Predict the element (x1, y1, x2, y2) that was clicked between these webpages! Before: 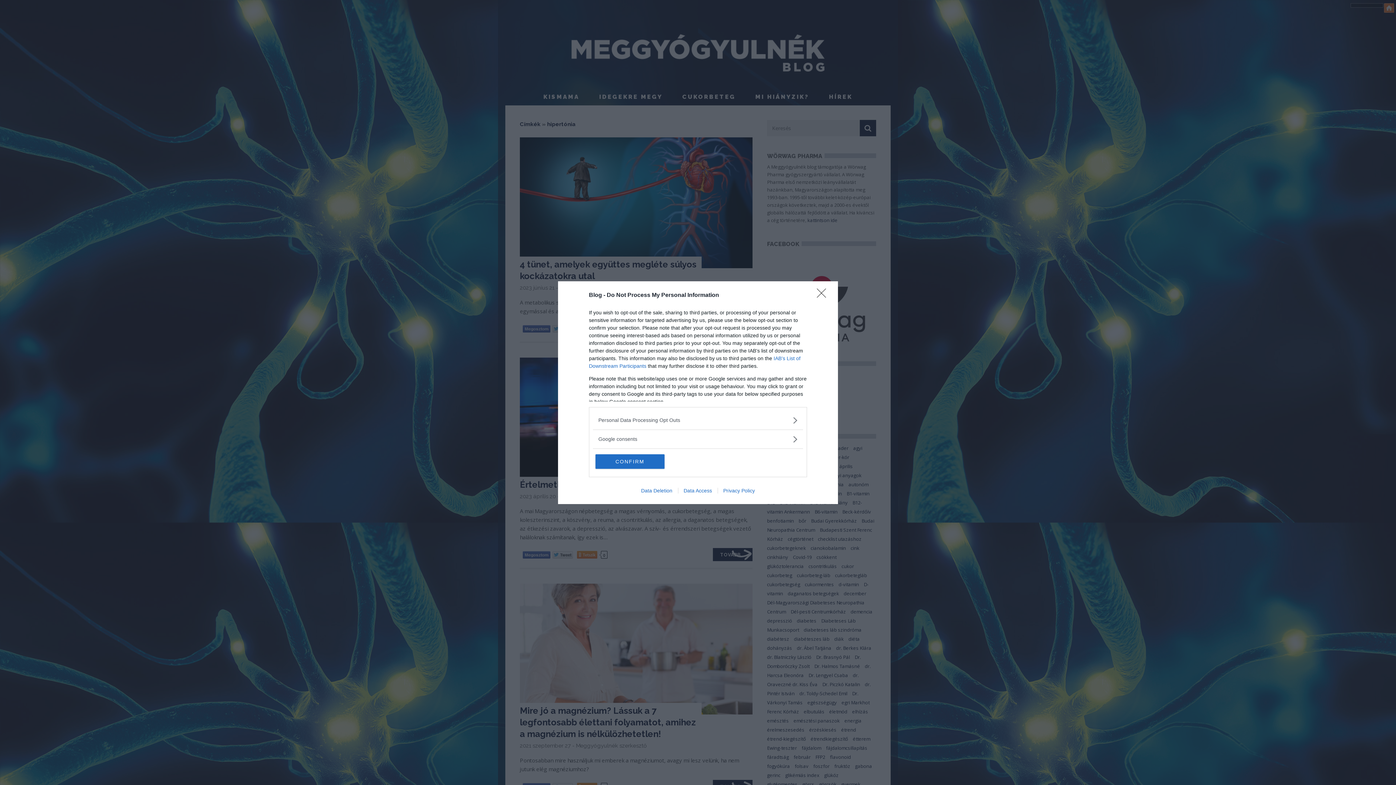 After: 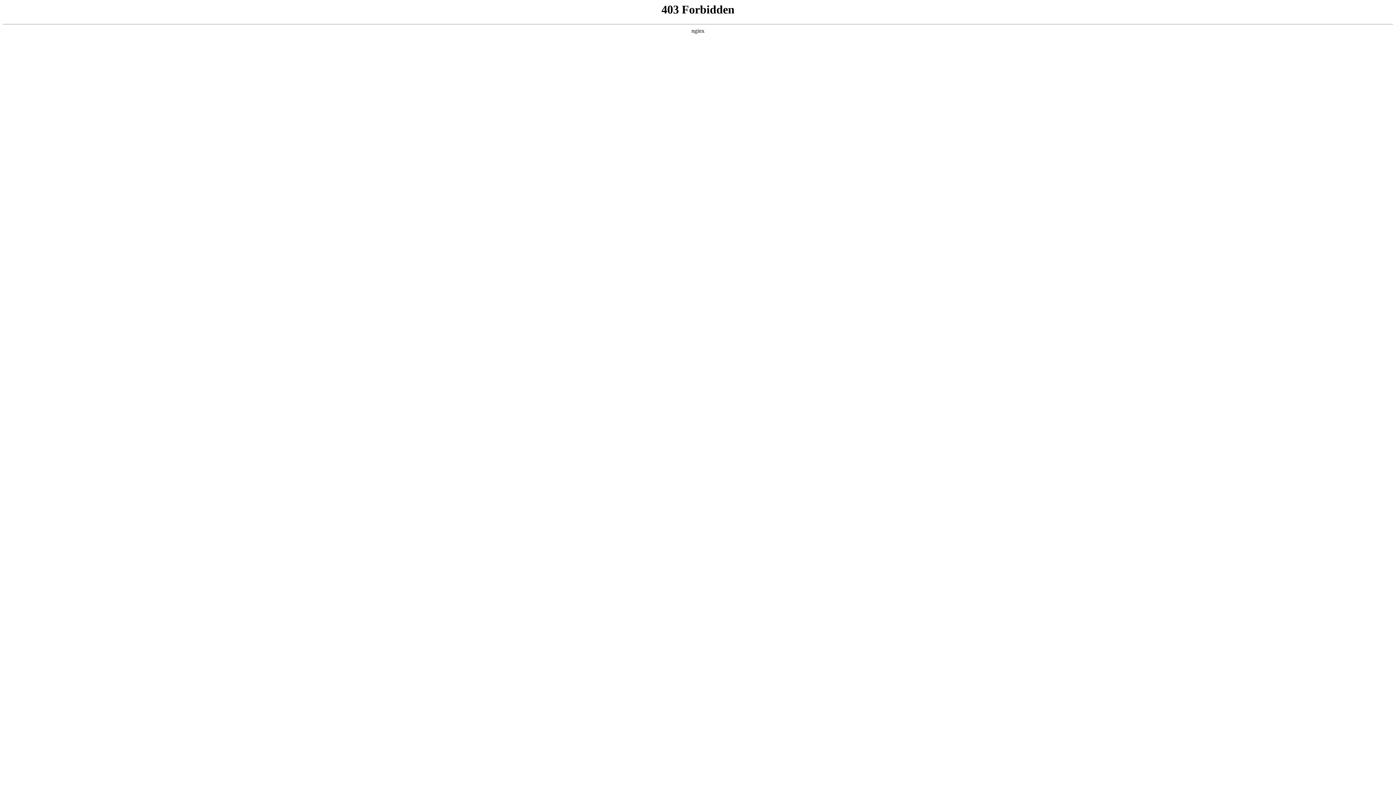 Action: label: Data Access bbox: (678, 487, 717, 493)